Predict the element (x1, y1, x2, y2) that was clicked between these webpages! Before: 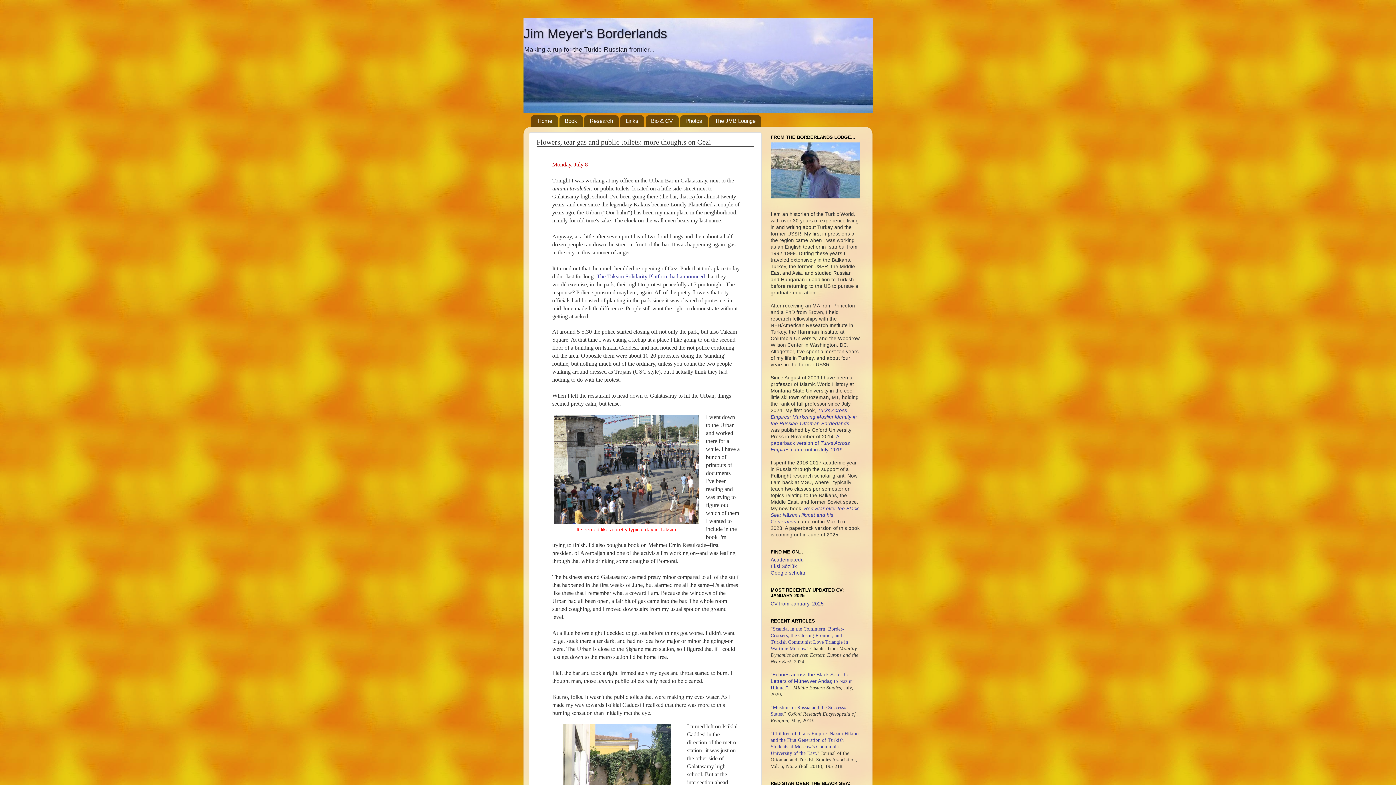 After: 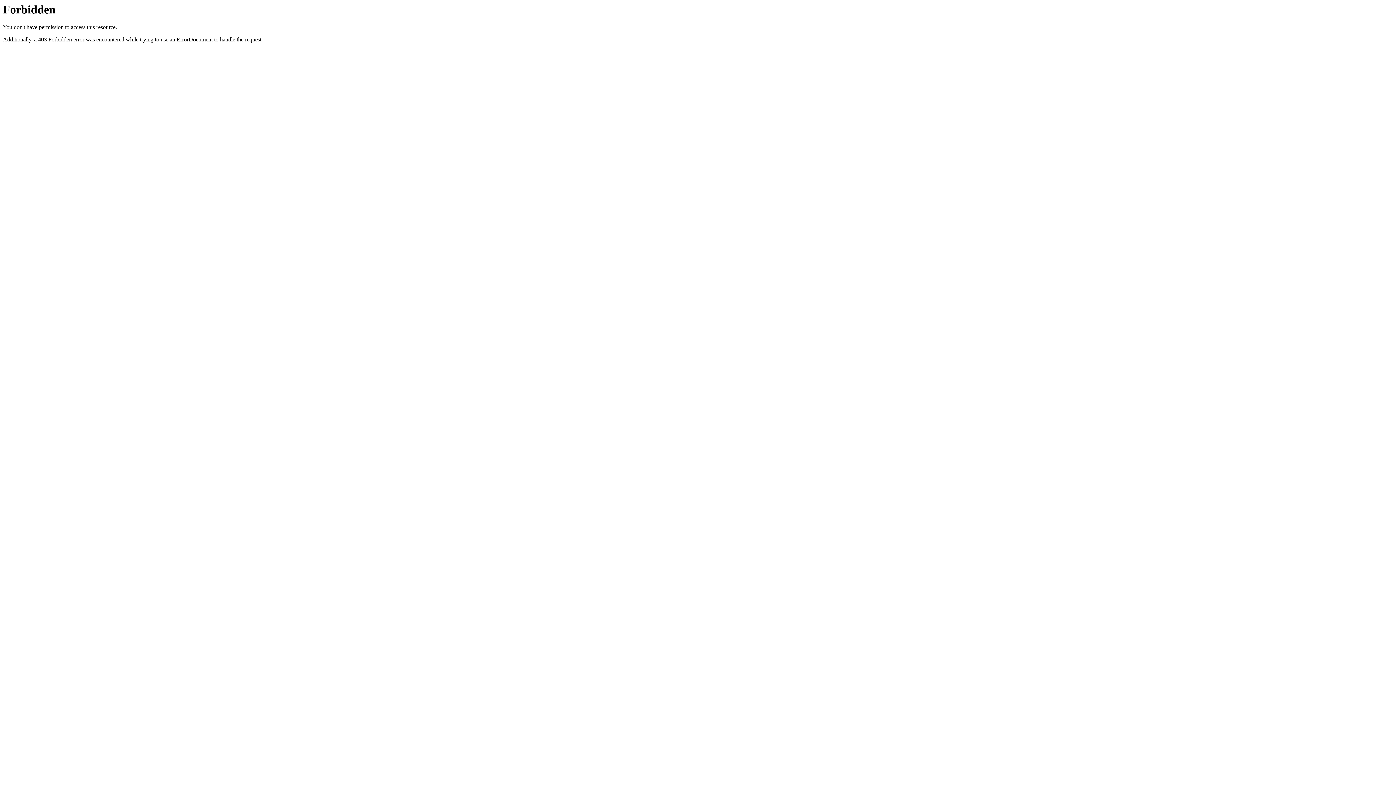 Action: bbox: (645, 115, 678, 126) label: Bio & CV